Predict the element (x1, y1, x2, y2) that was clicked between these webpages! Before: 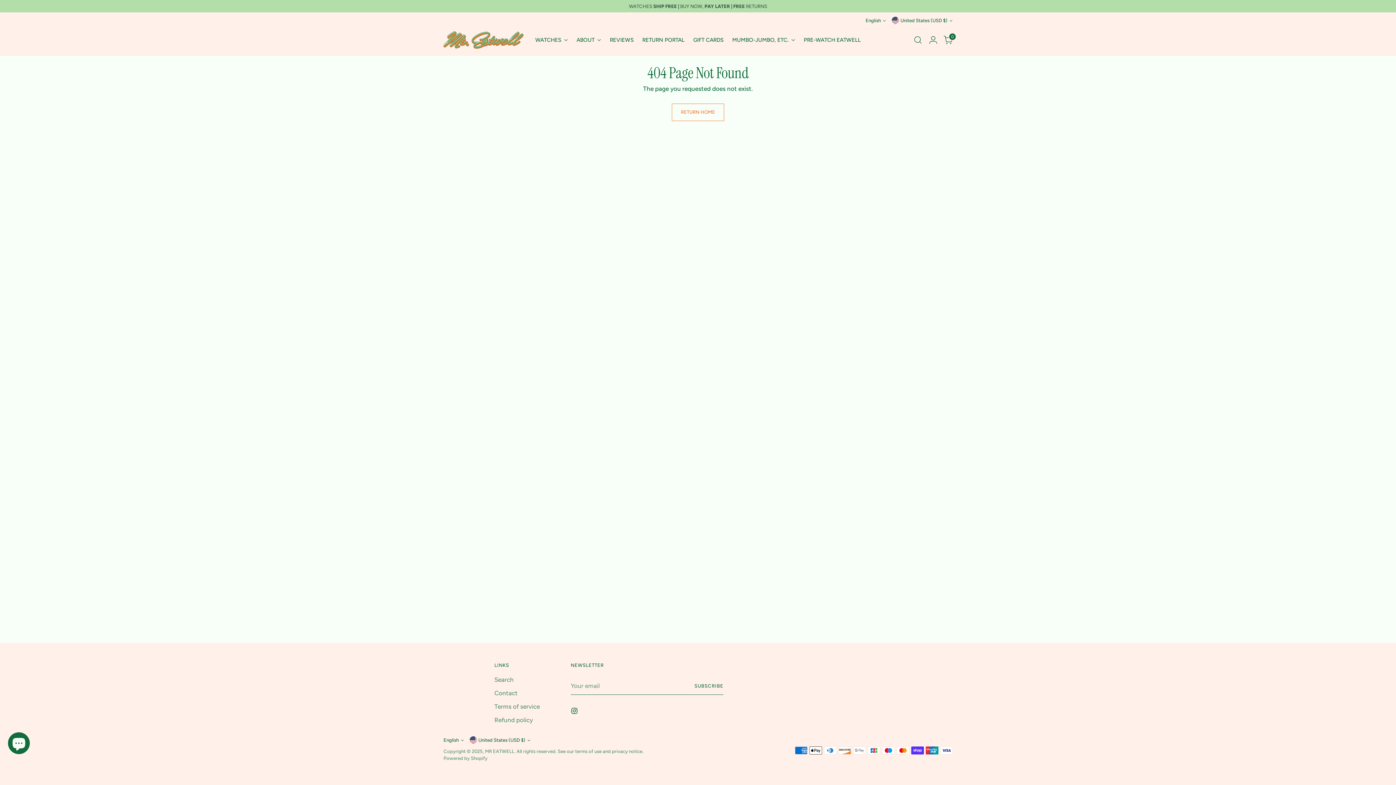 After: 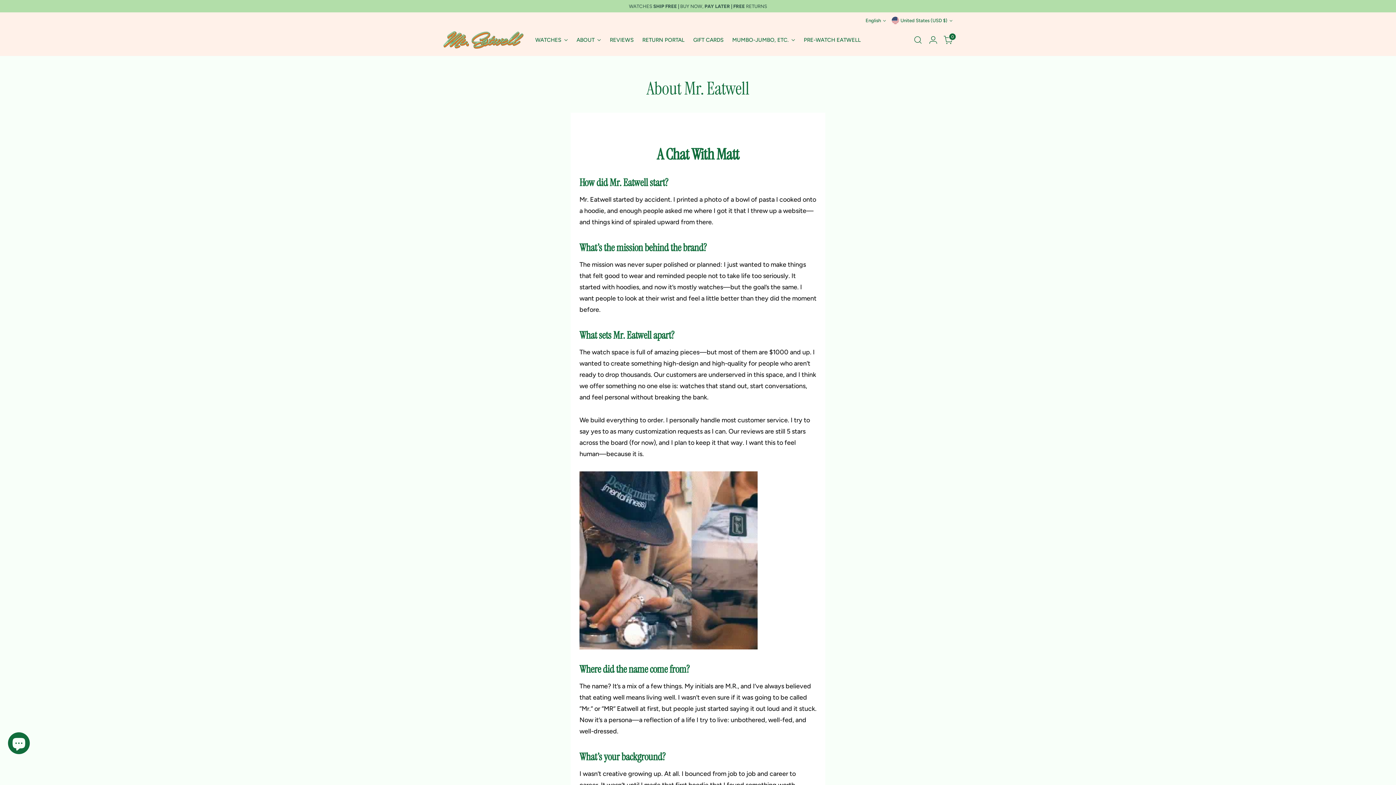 Action: bbox: (576, 31, 601, 47) label: ABOUT